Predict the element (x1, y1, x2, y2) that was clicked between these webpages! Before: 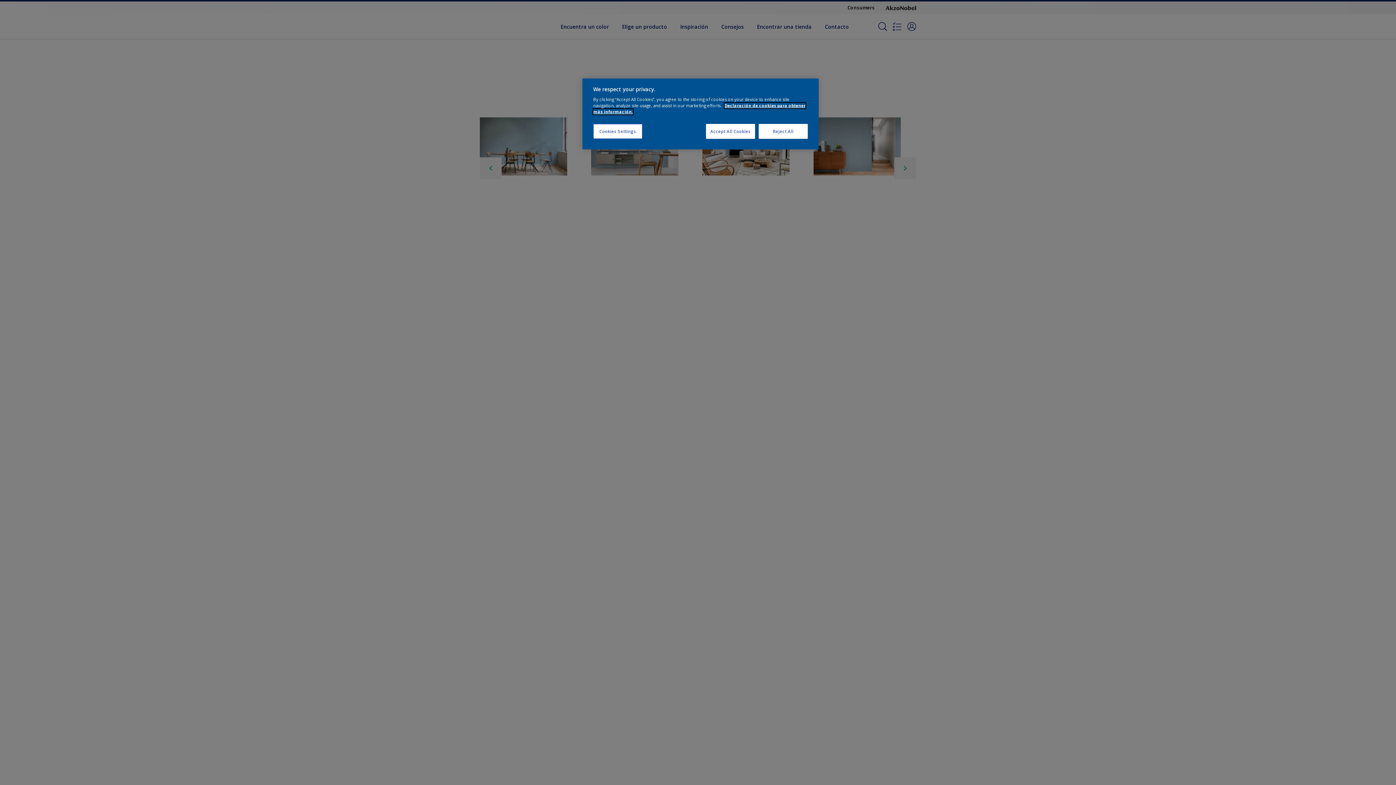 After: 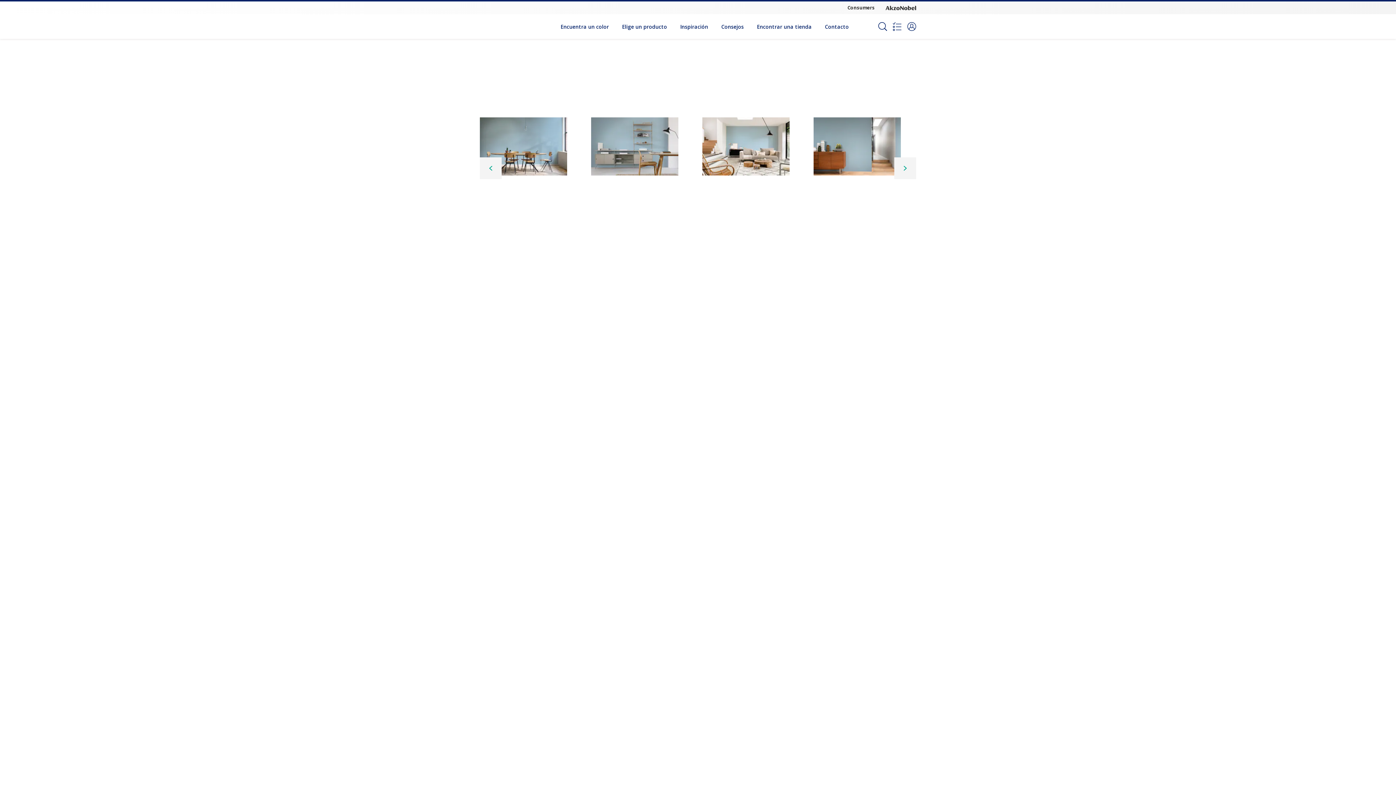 Action: label: Reject All bbox: (758, 124, 808, 138)